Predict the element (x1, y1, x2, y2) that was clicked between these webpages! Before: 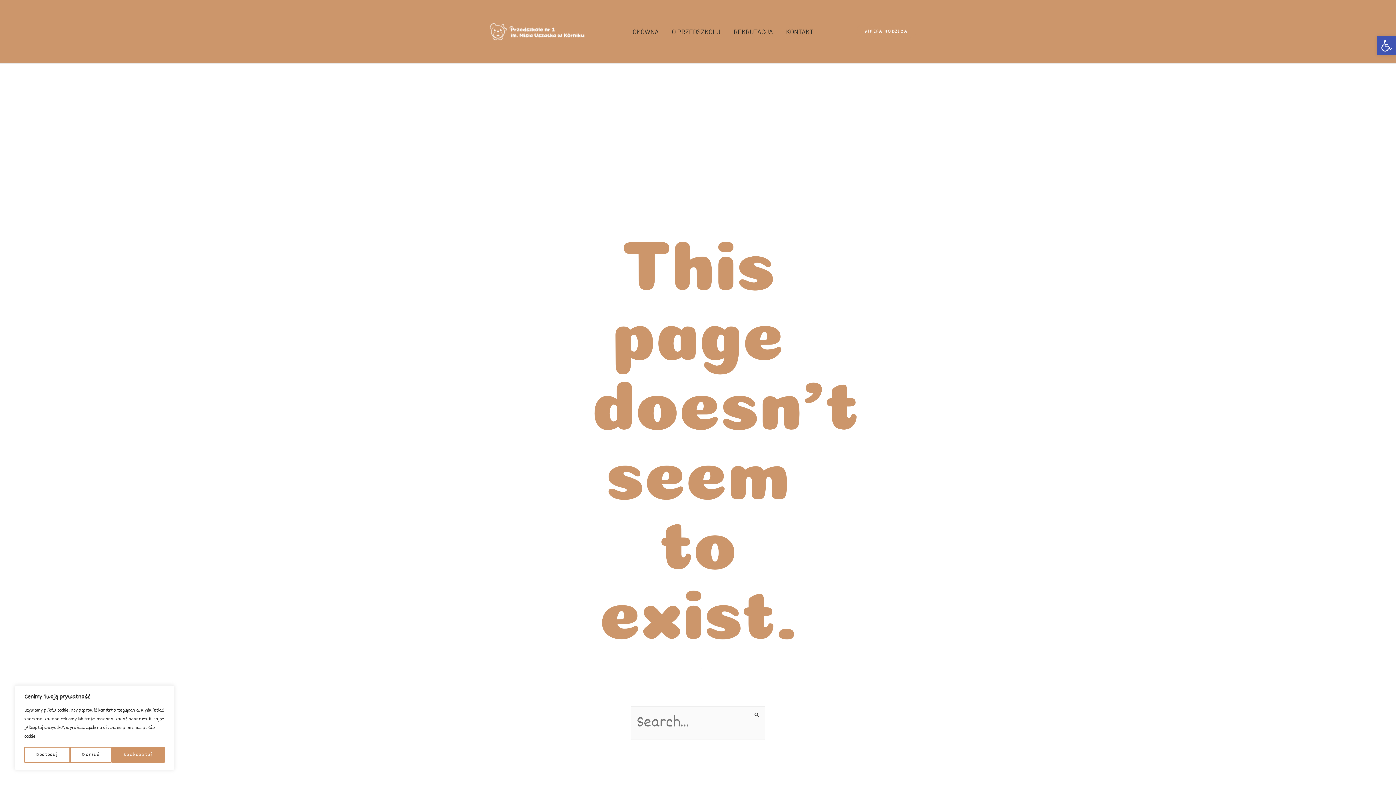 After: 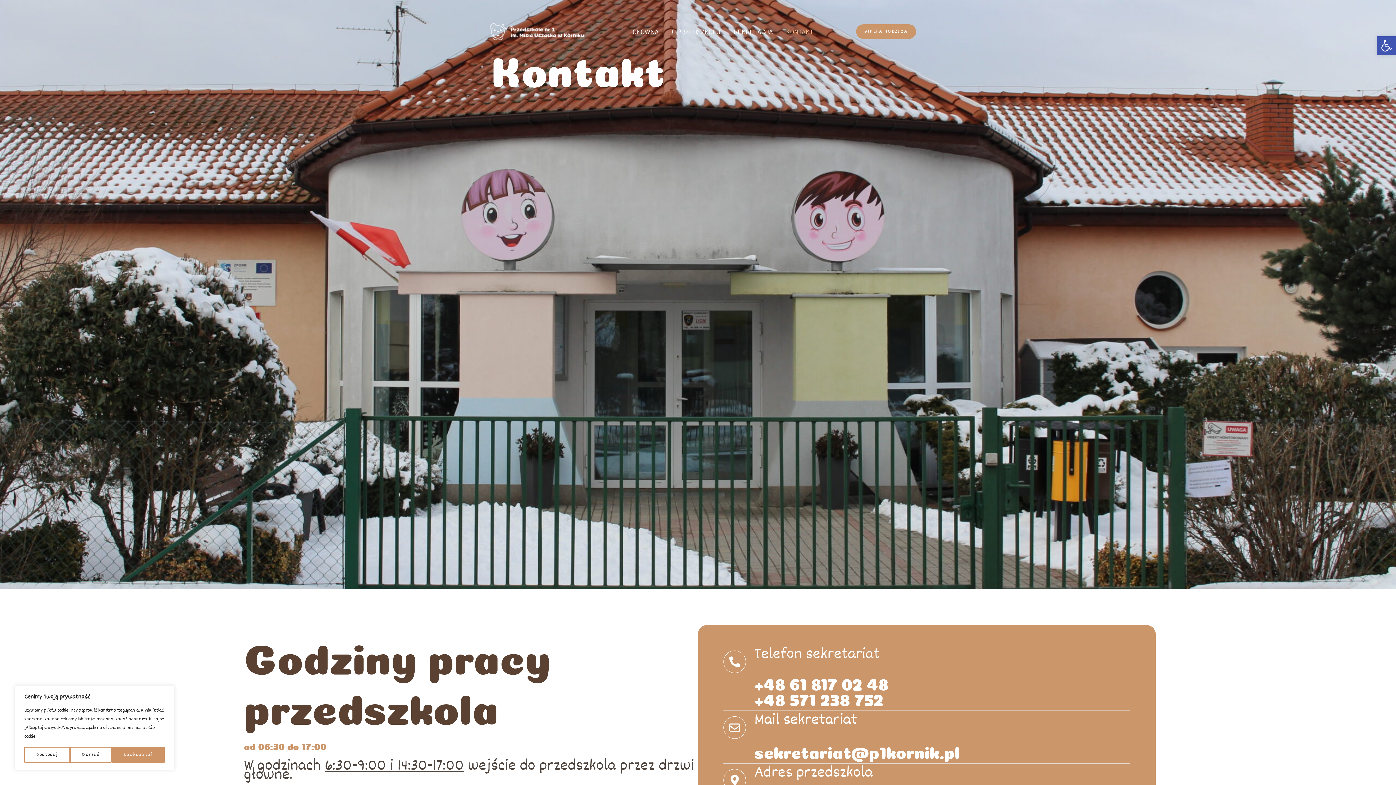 Action: bbox: (779, 18, 820, 44) label: KONTAKT